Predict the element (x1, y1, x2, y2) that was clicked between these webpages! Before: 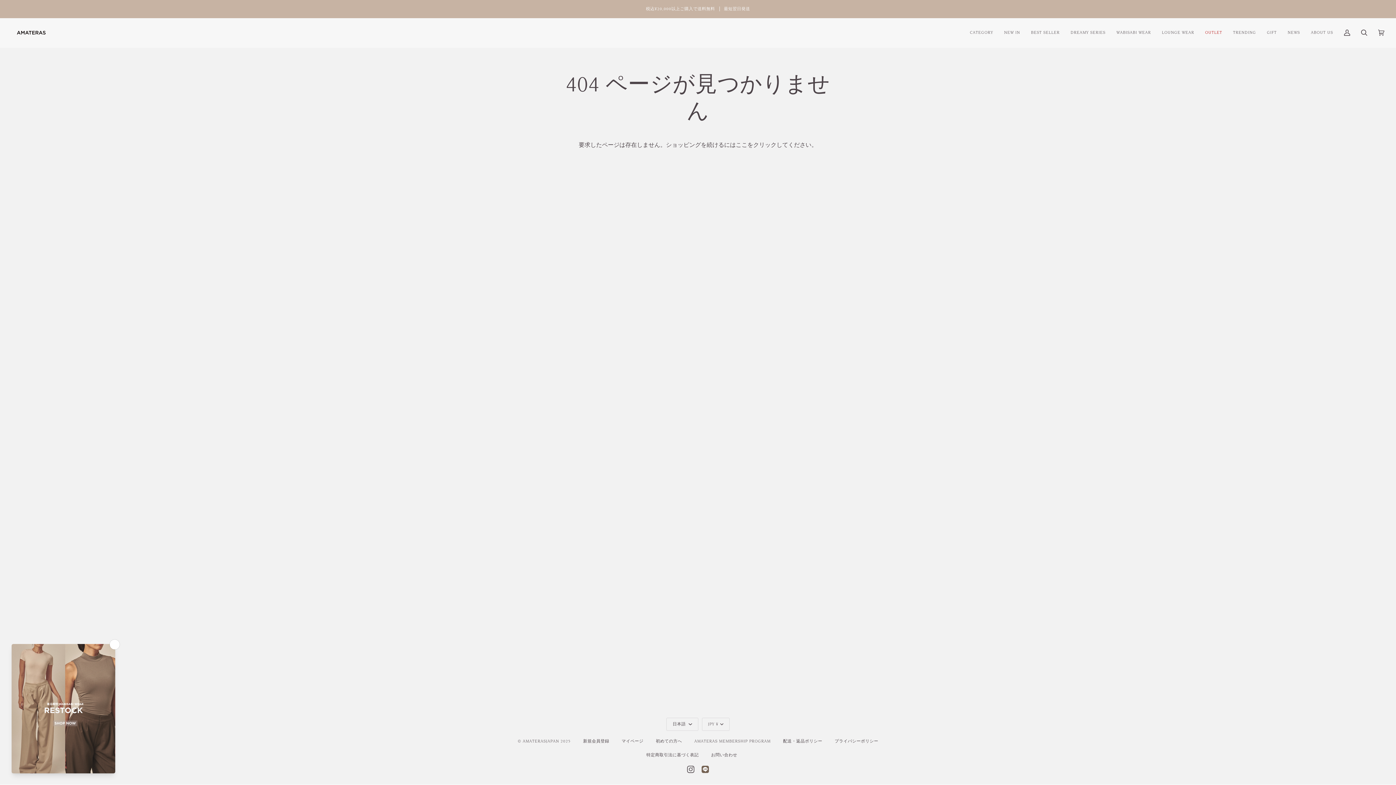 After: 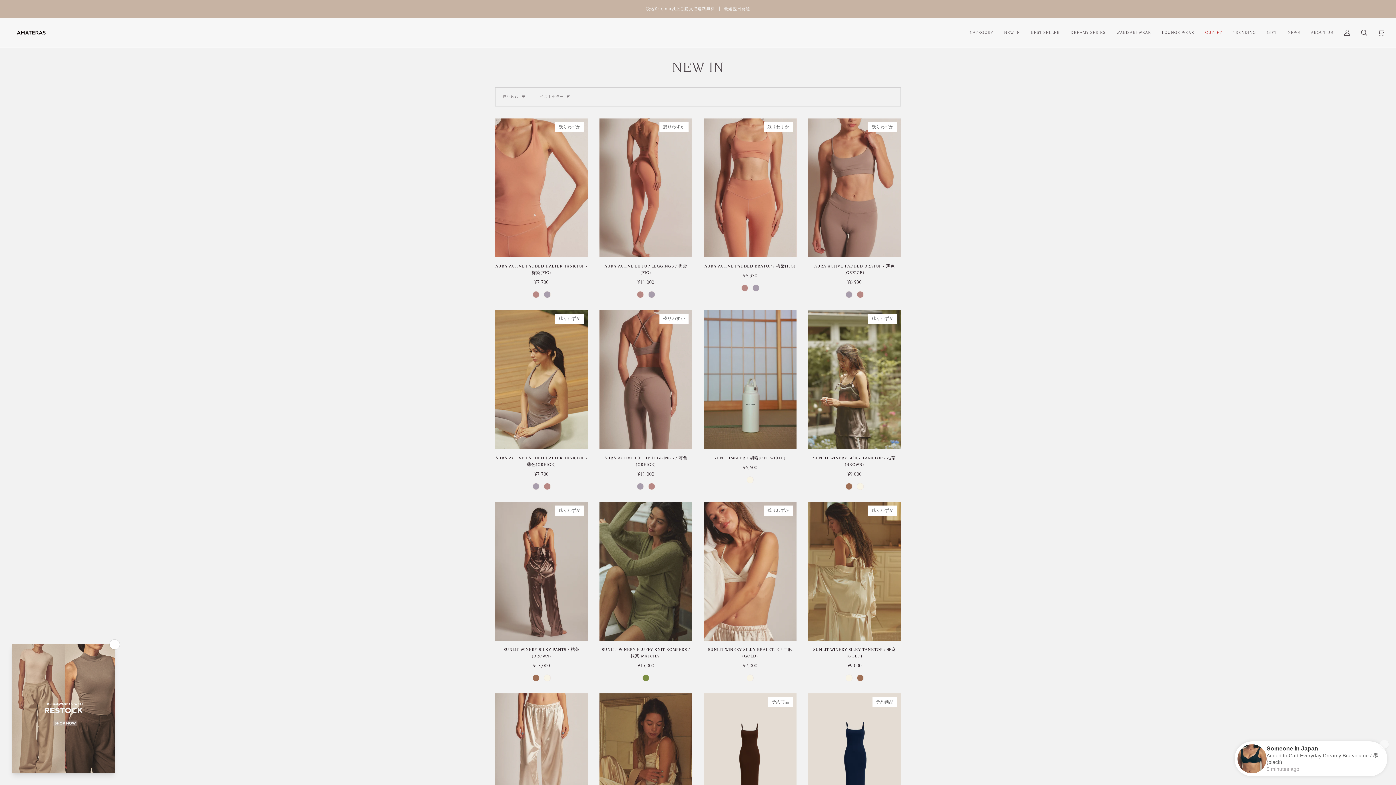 Action: bbox: (998, 18, 1025, 47) label: NEW IN